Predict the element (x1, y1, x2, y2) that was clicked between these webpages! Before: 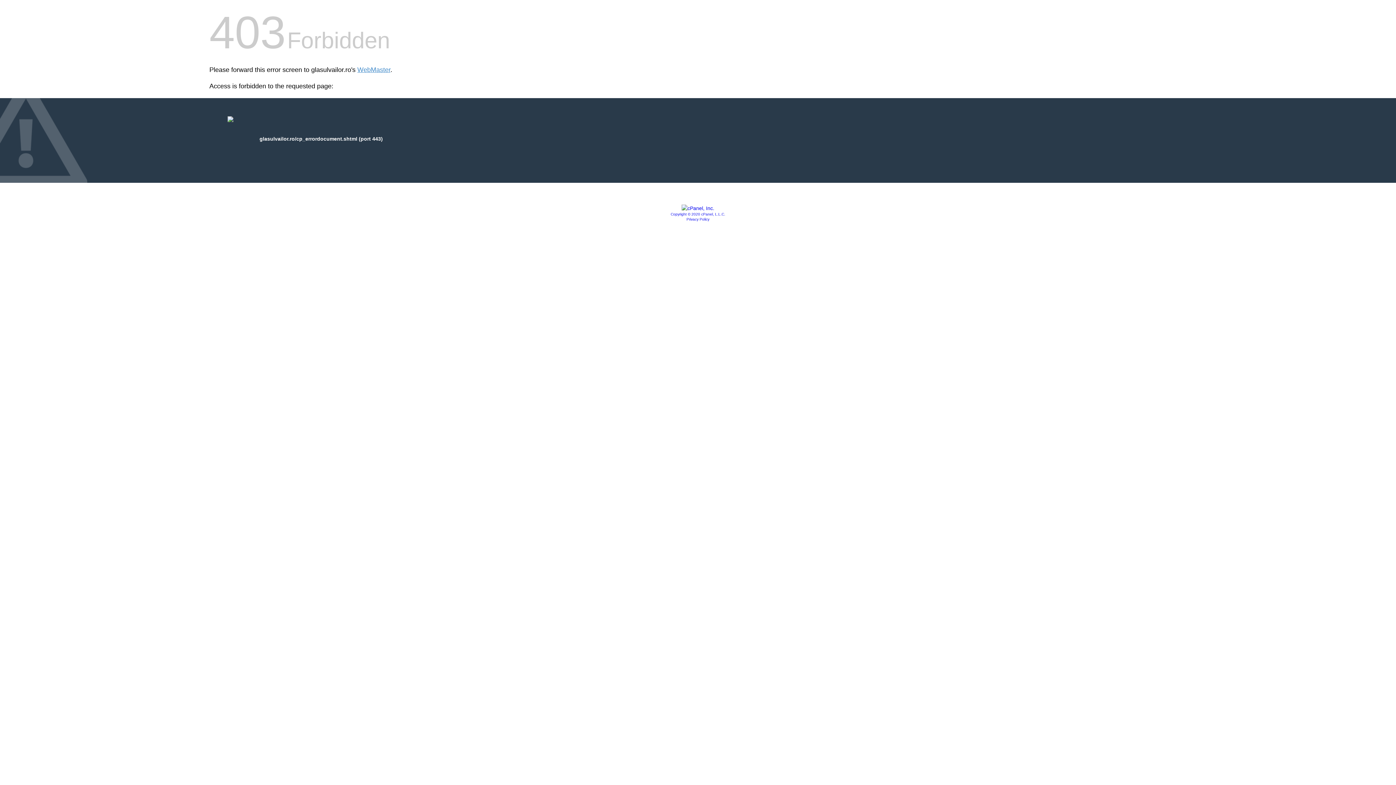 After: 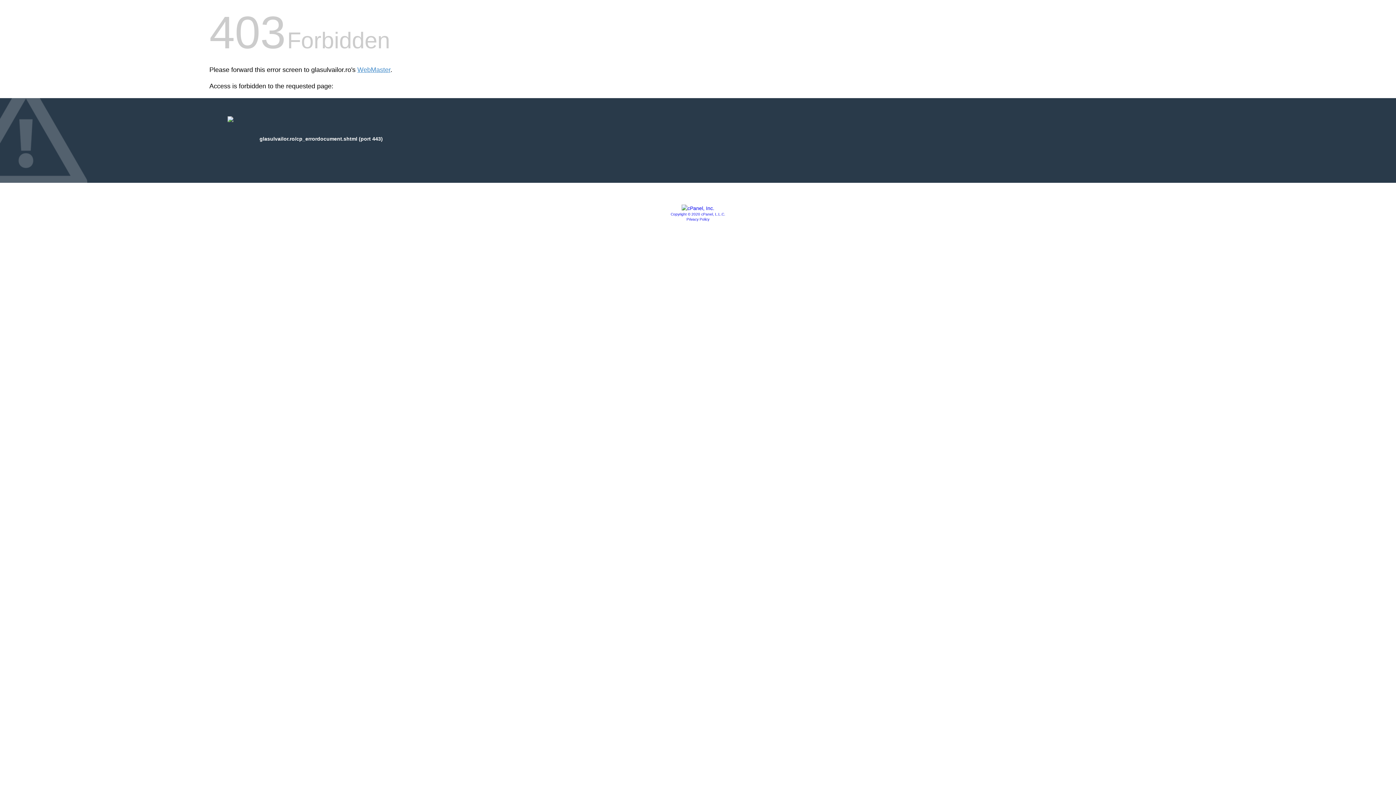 Action: bbox: (686, 217, 709, 221) label: Privacy Policy